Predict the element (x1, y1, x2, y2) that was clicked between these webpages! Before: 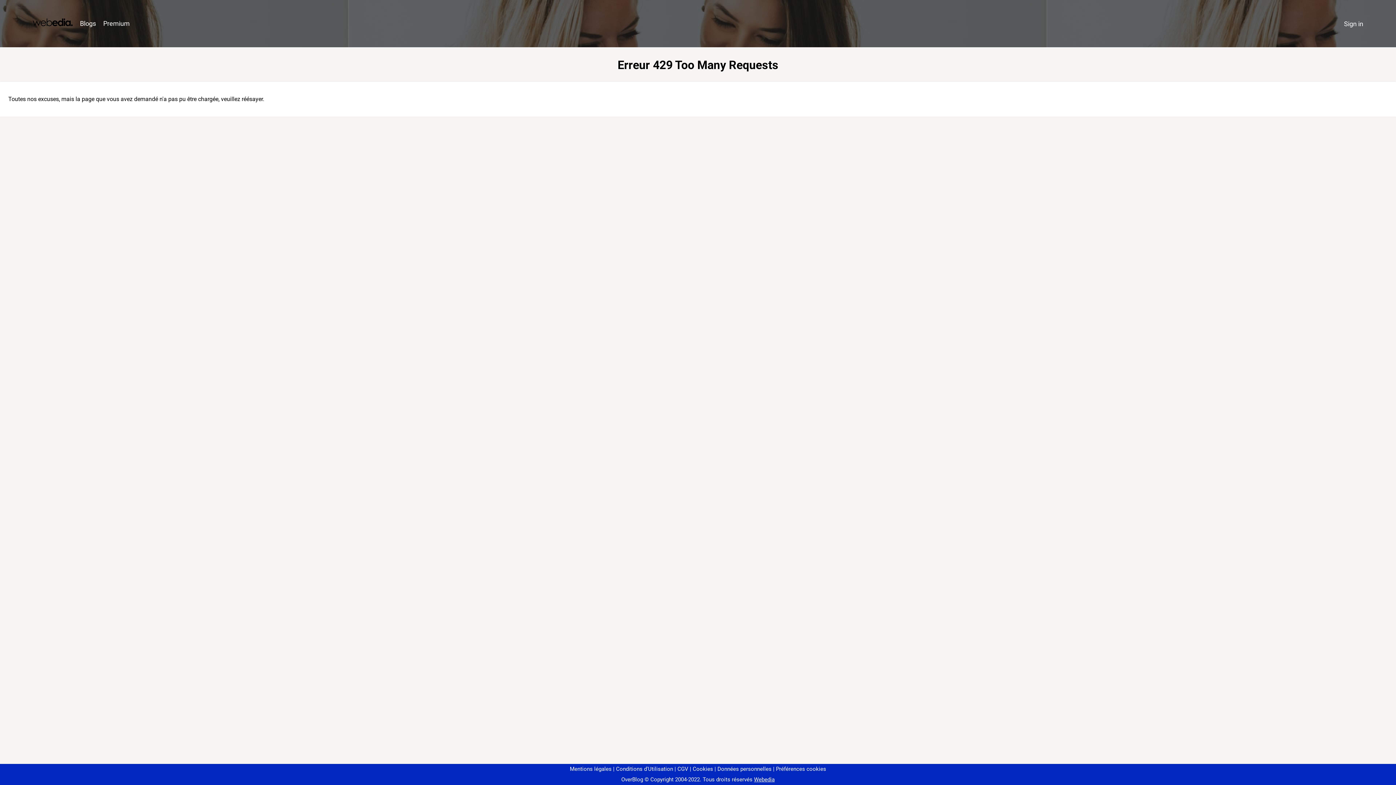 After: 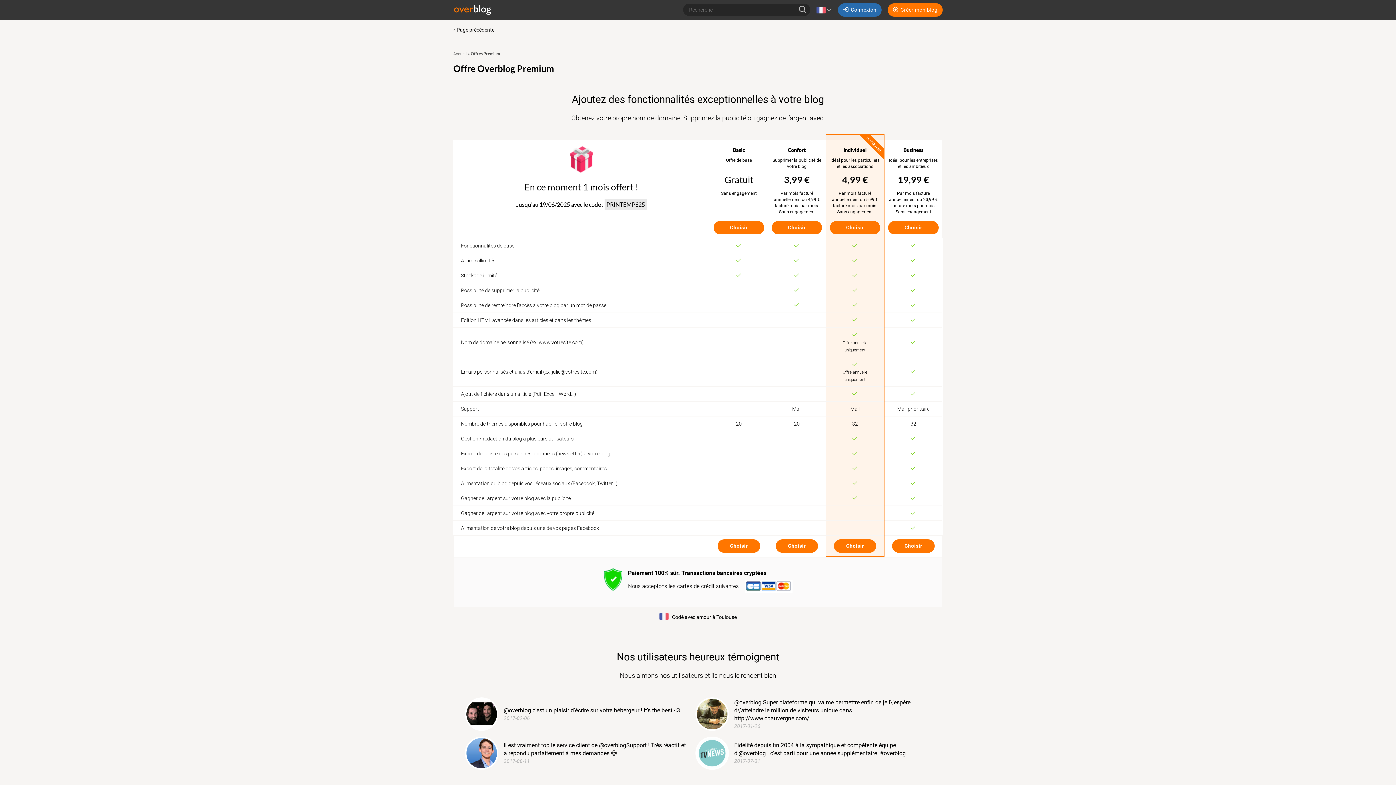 Action: label: Premium bbox: (99, 16, 133, 31)